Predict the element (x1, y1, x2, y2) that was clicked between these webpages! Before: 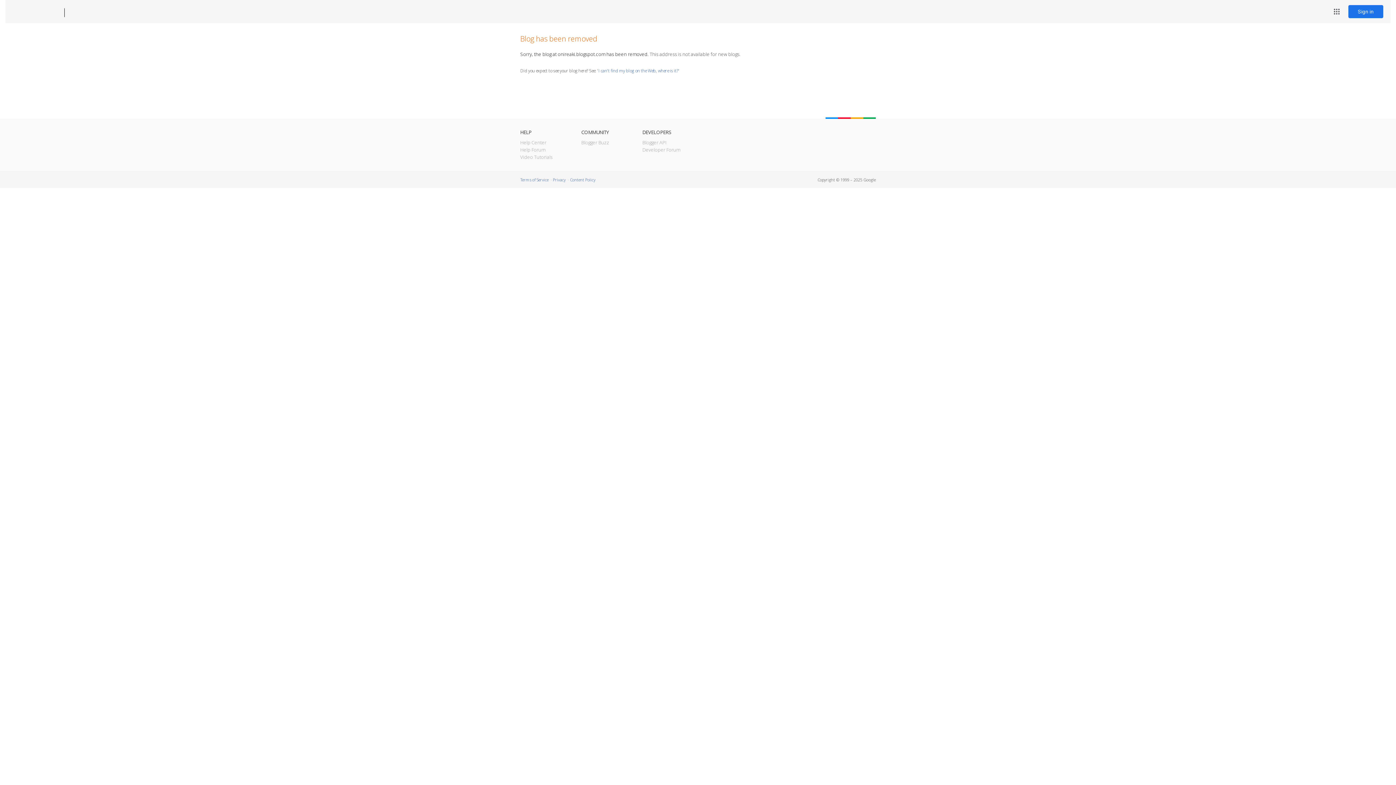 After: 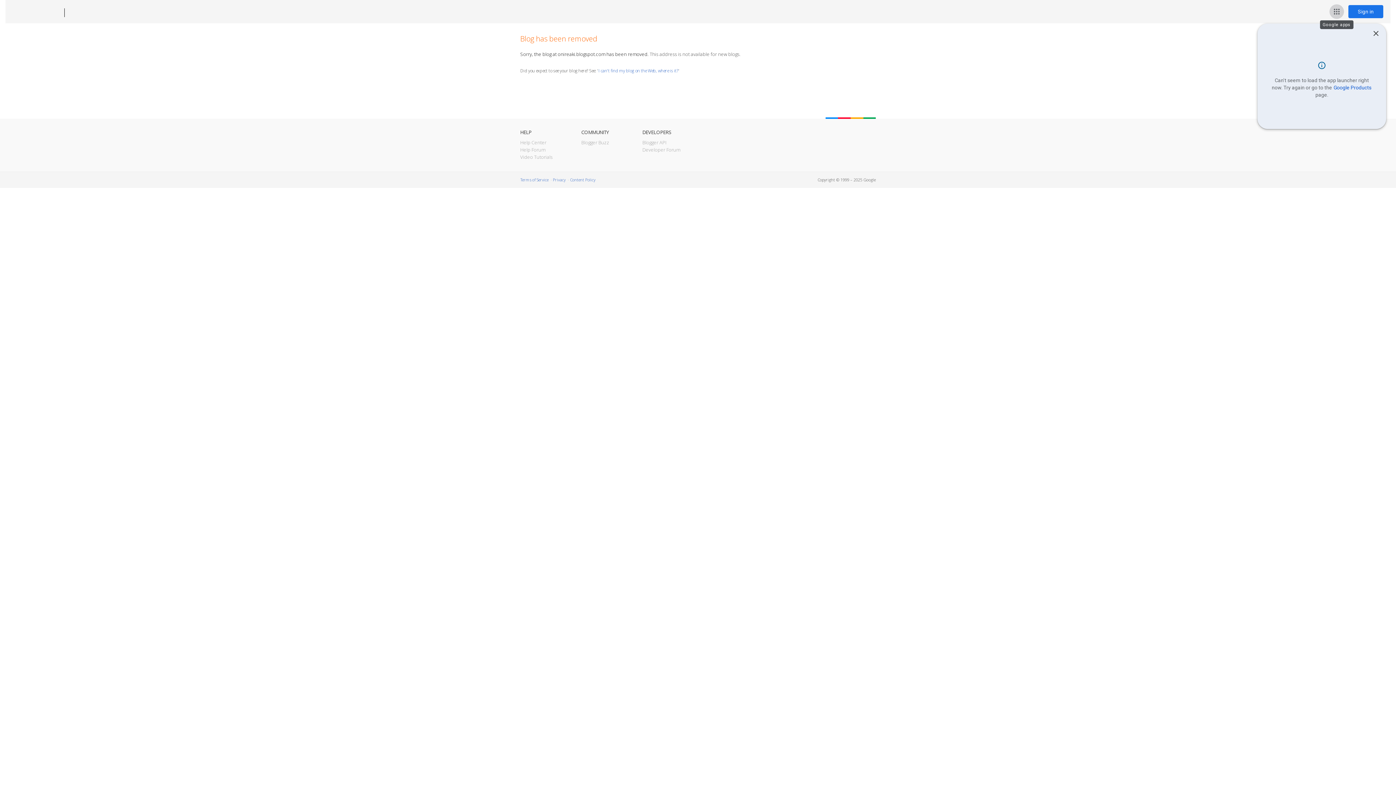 Action: label: Google apps bbox: (1329, 4, 1344, 18)